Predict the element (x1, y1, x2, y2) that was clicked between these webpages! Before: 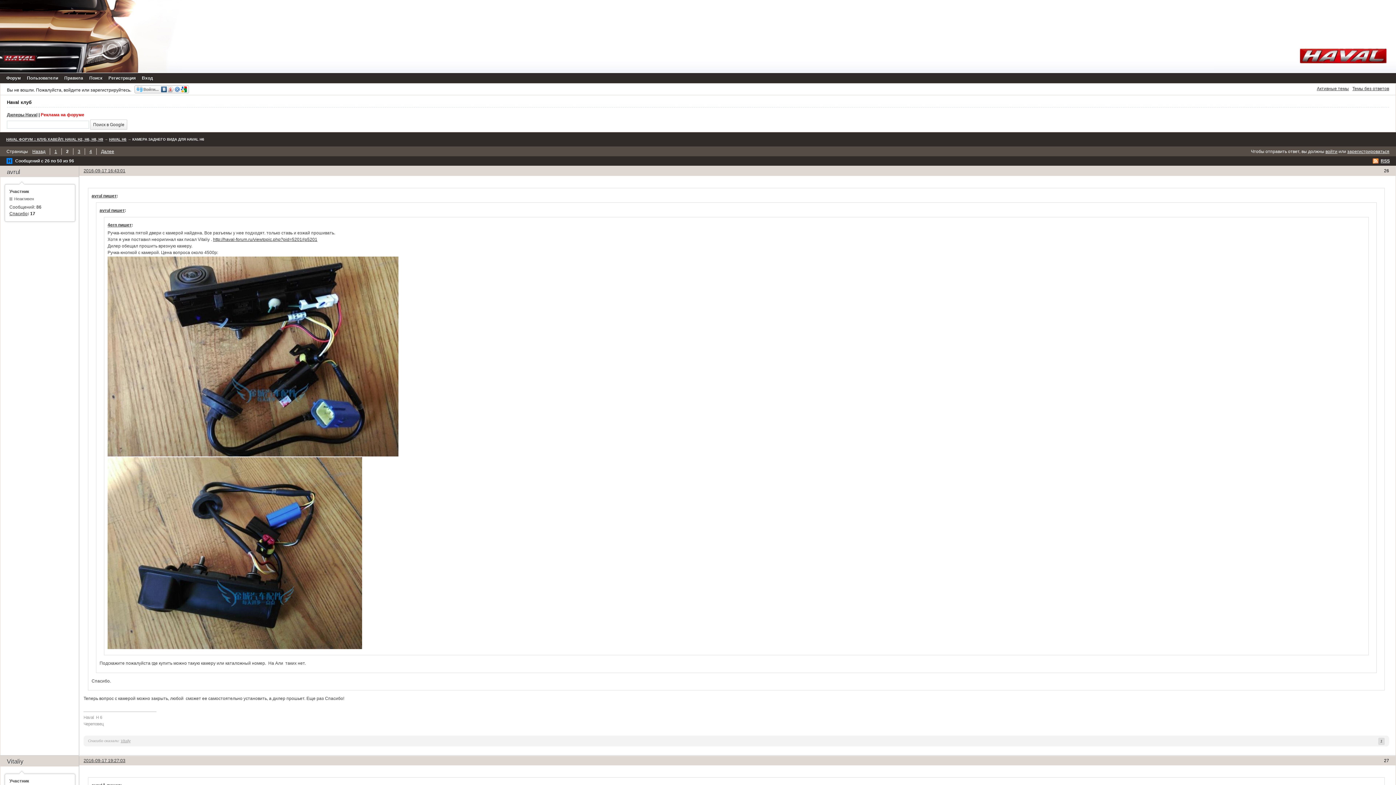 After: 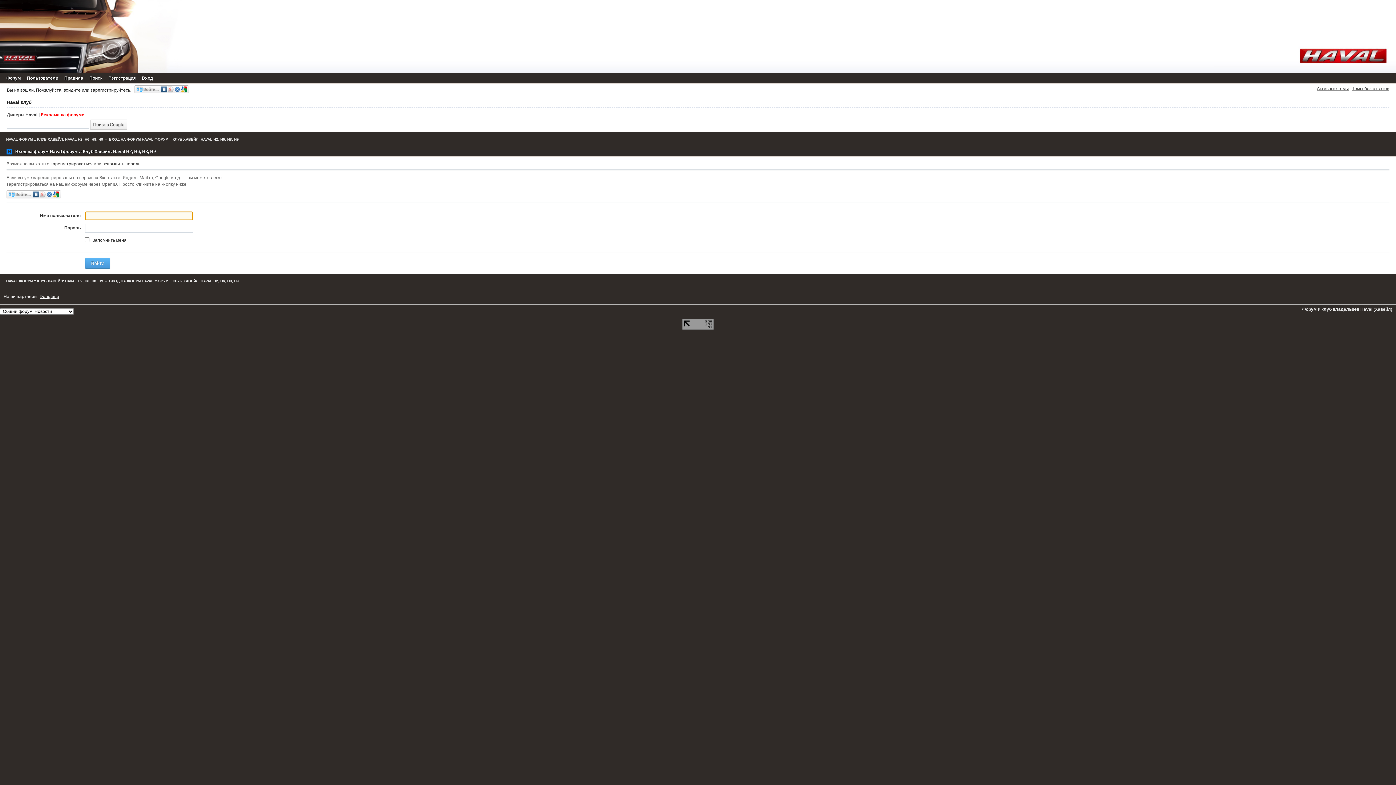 Action: label: Вход bbox: (138, 73, 156, 83)